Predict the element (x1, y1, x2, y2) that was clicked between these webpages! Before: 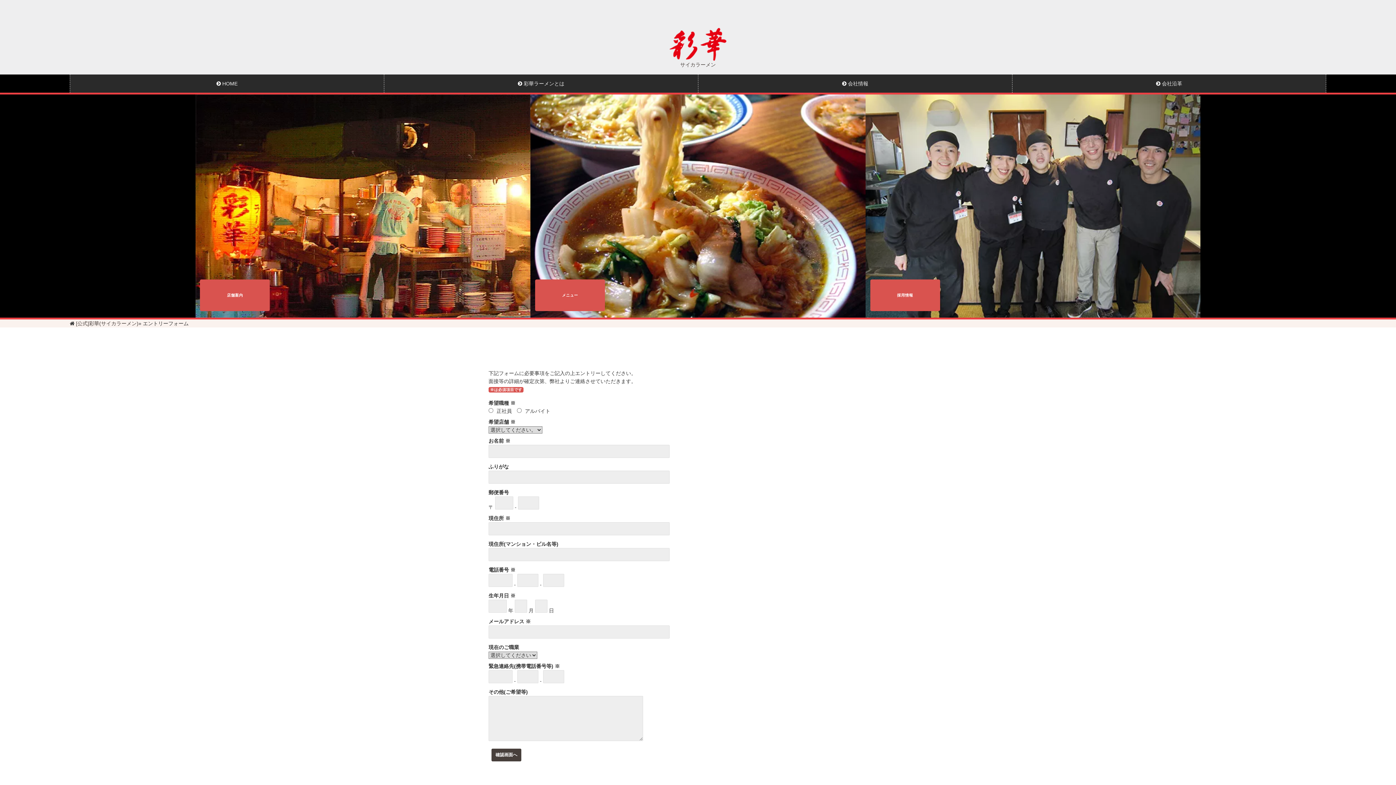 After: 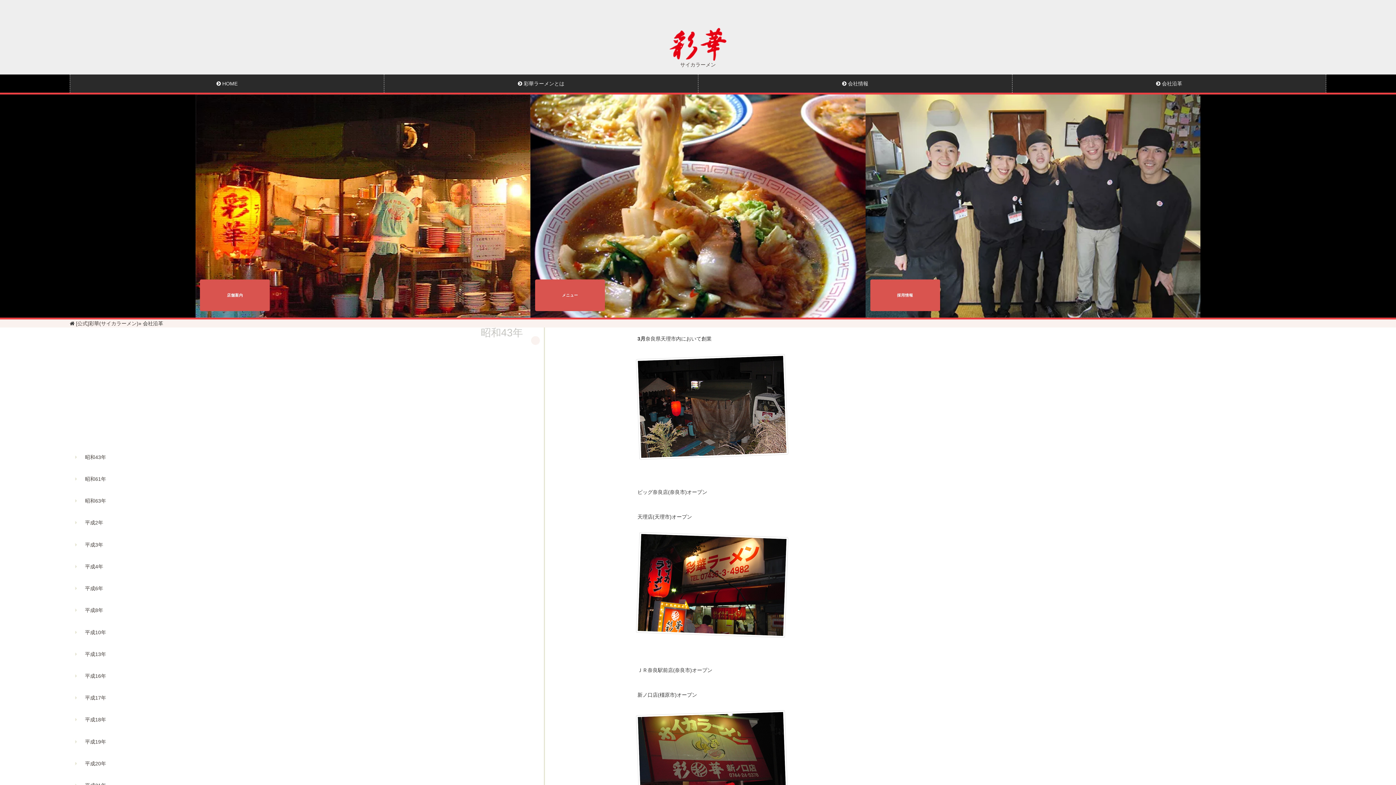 Action: bbox: (1012, 74, 1326, 92) label:  会社沿革